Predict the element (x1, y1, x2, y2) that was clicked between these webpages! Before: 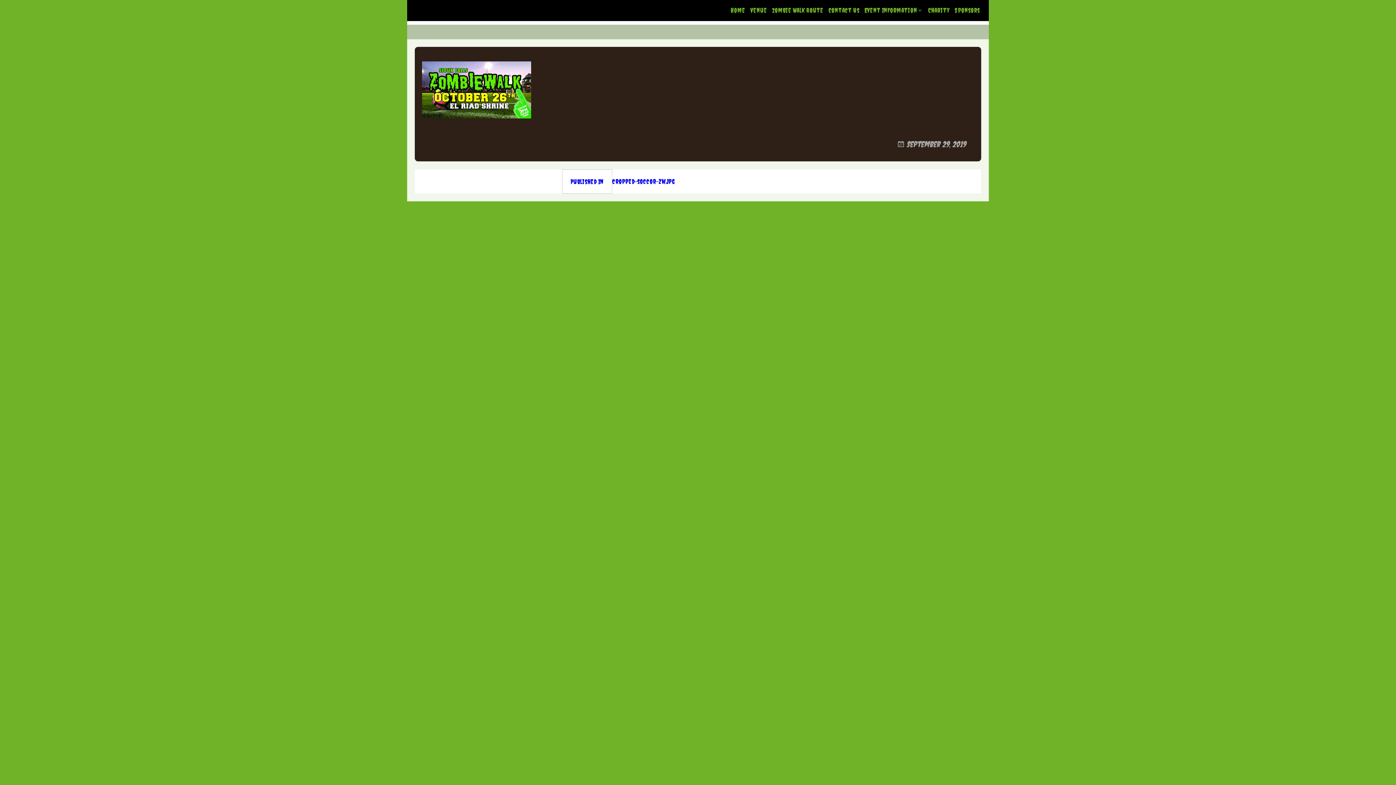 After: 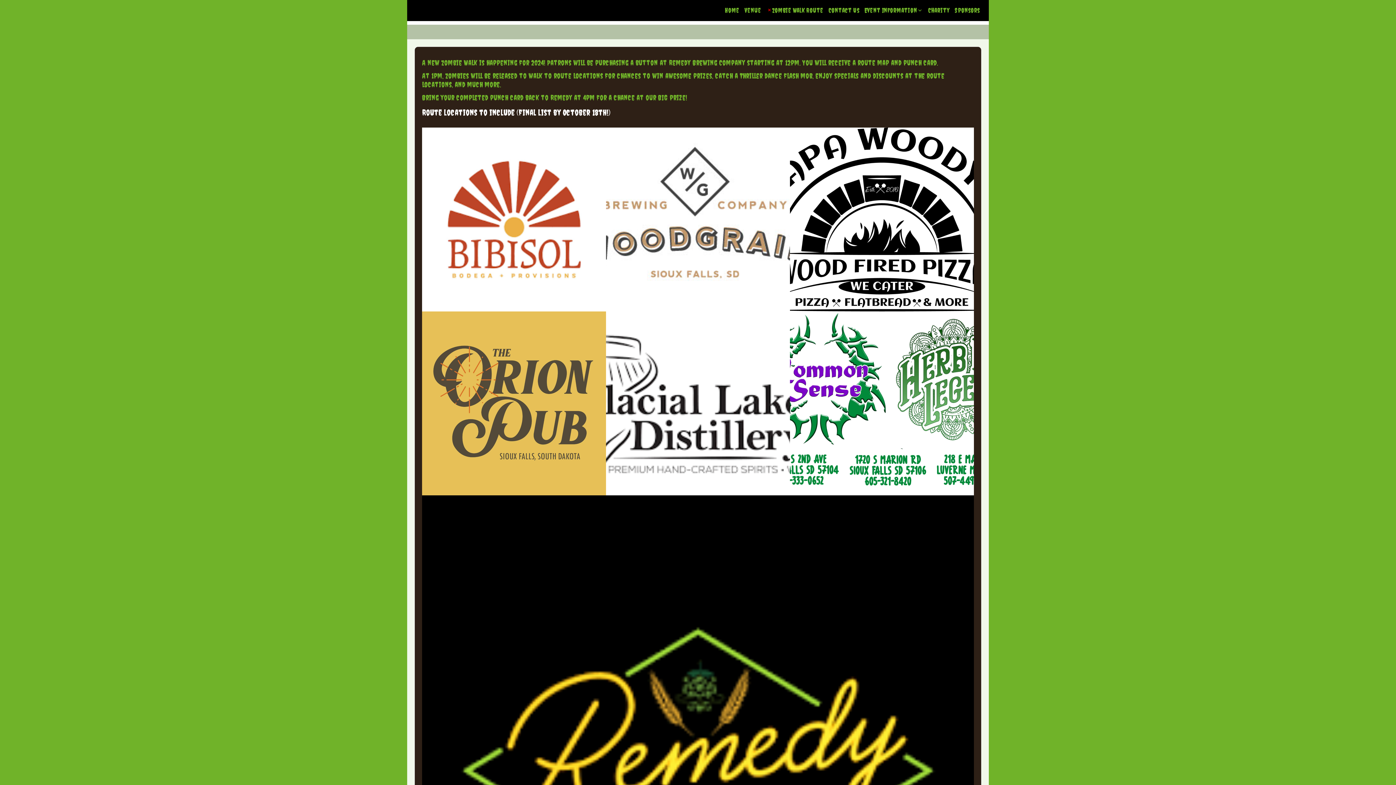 Action: bbox: (770, 0, 825, 21) label: Zombie Walk Route